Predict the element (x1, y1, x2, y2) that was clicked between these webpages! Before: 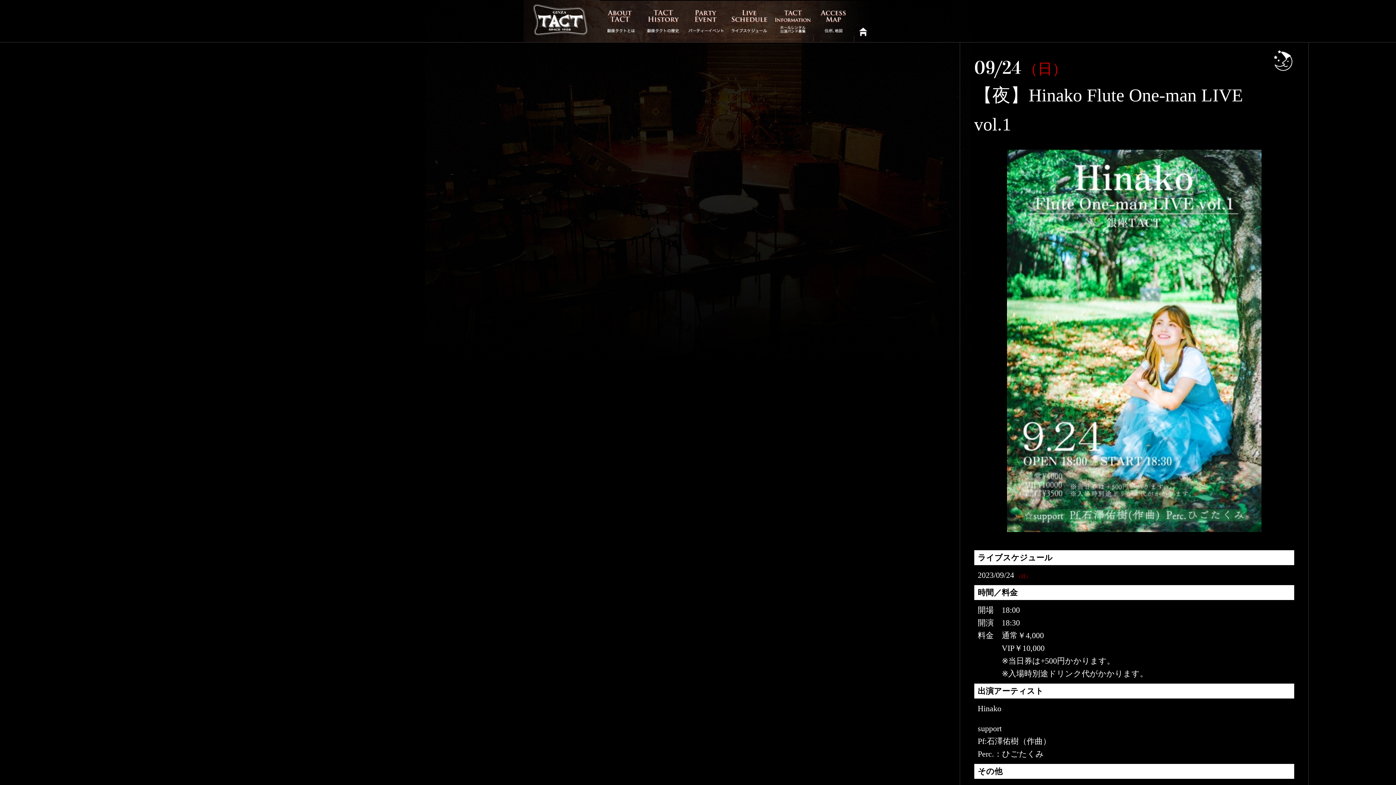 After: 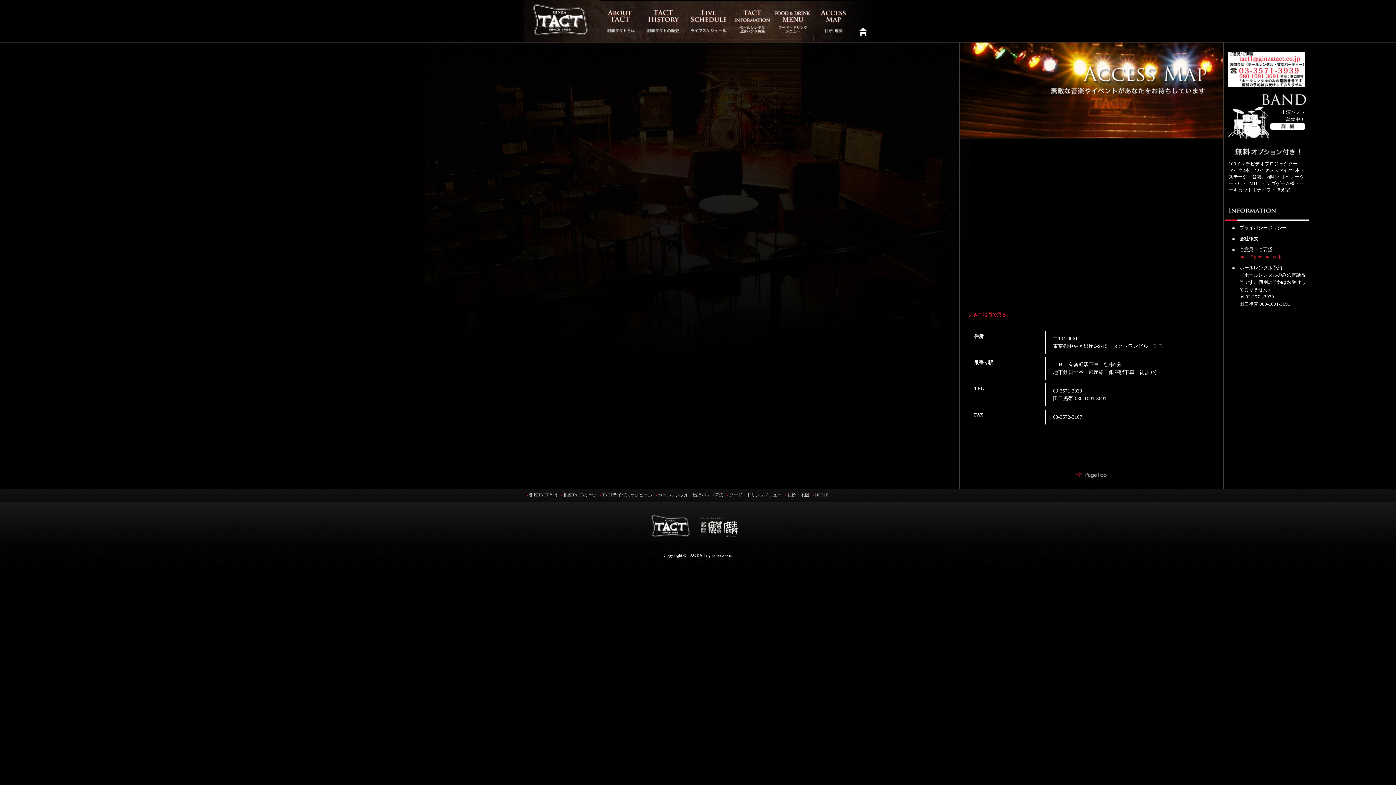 Action: bbox: (813, 37, 854, 42)